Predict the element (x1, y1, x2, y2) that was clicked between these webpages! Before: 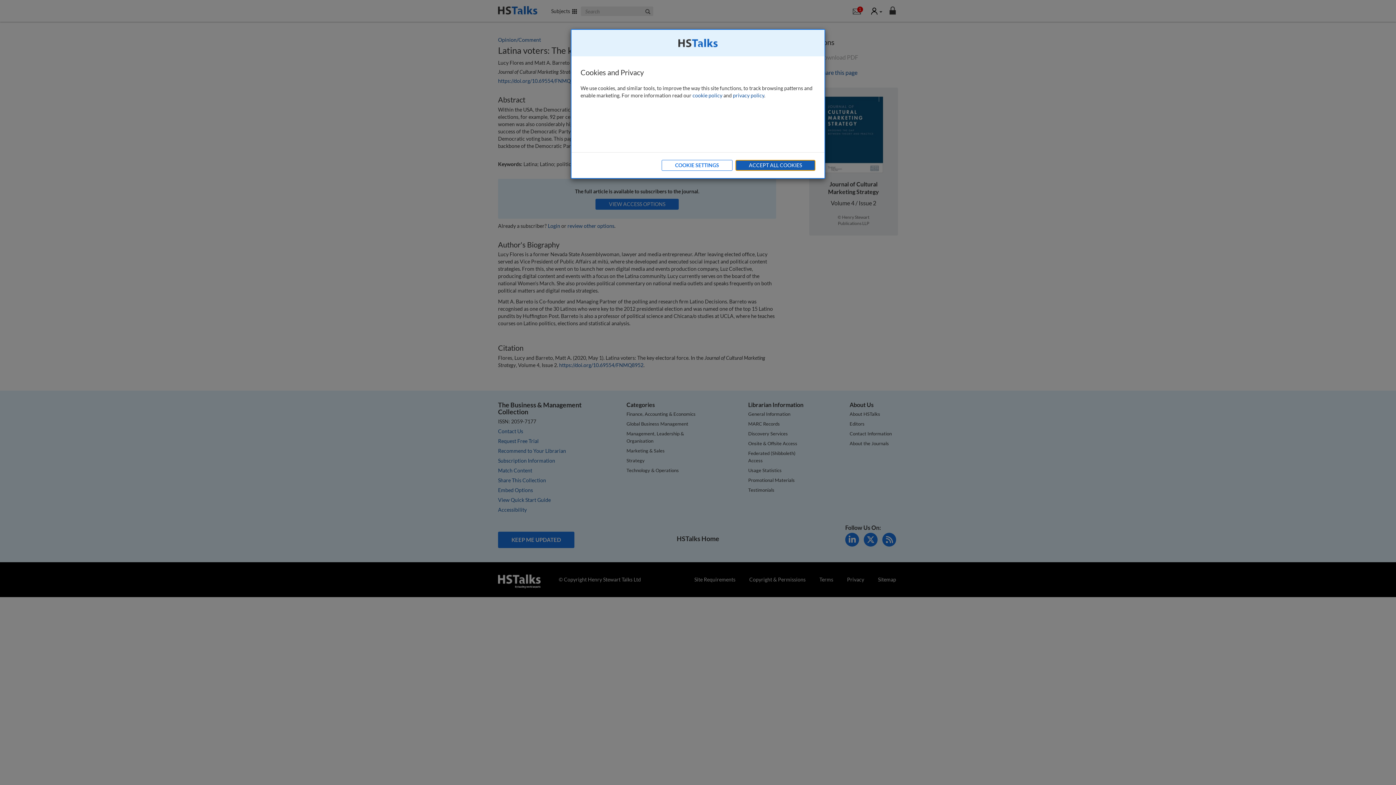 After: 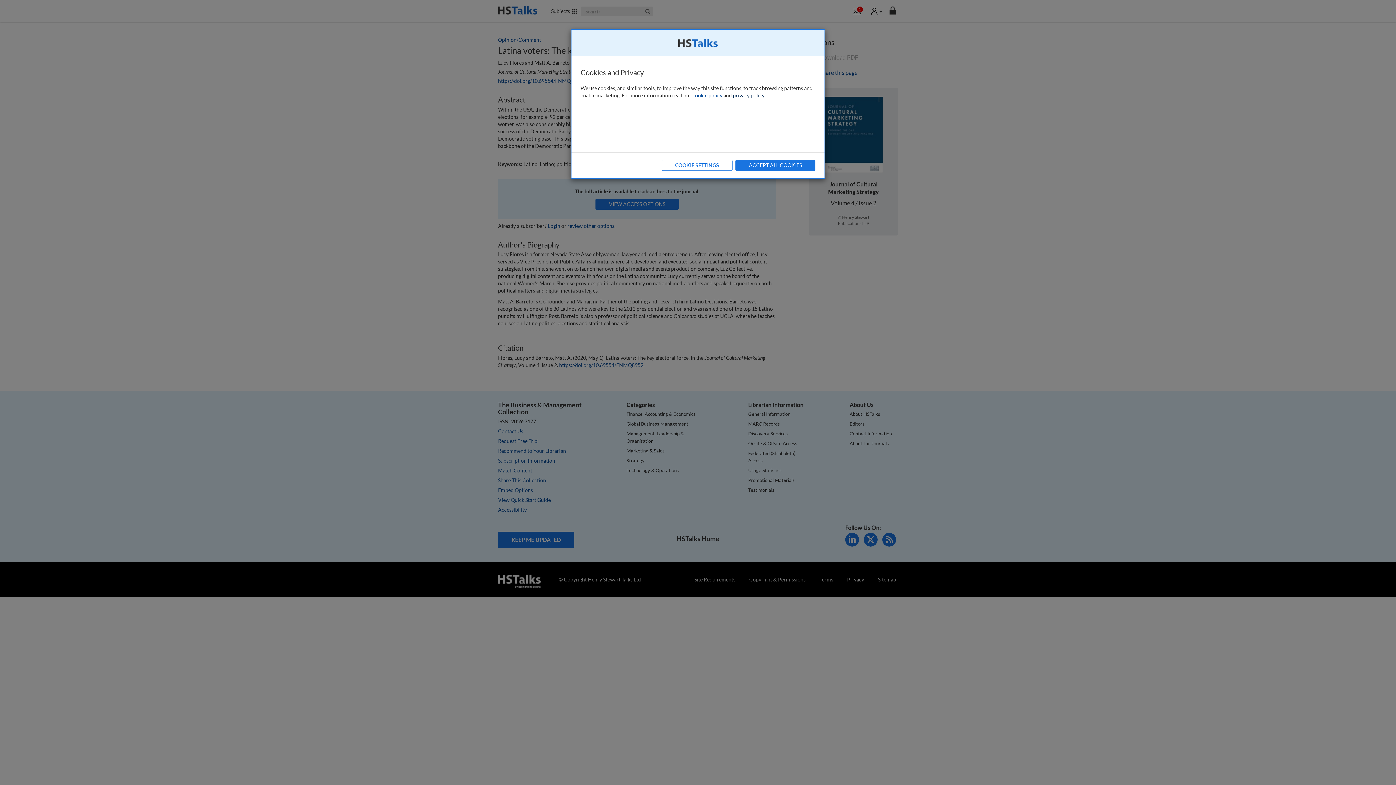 Action: bbox: (733, 92, 764, 98) label: privacy policy